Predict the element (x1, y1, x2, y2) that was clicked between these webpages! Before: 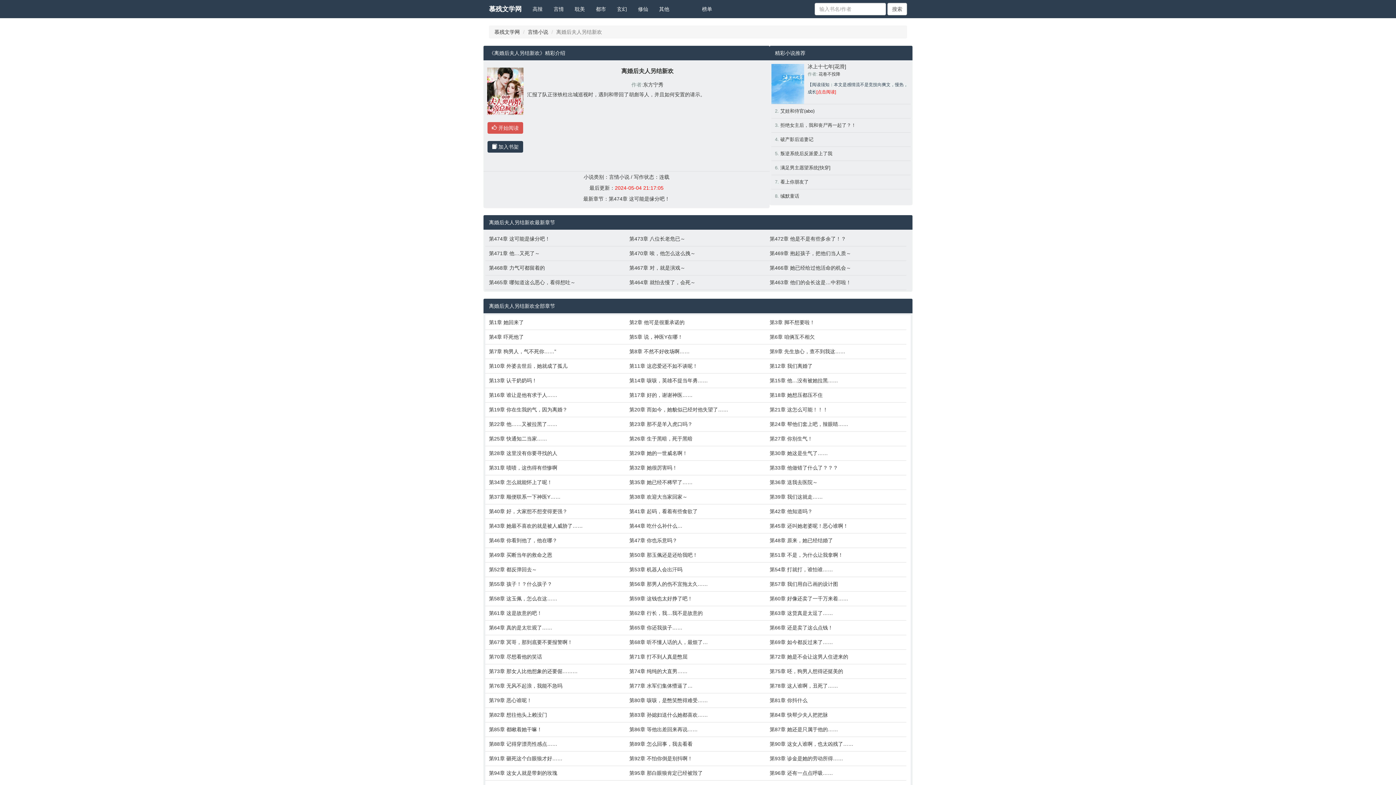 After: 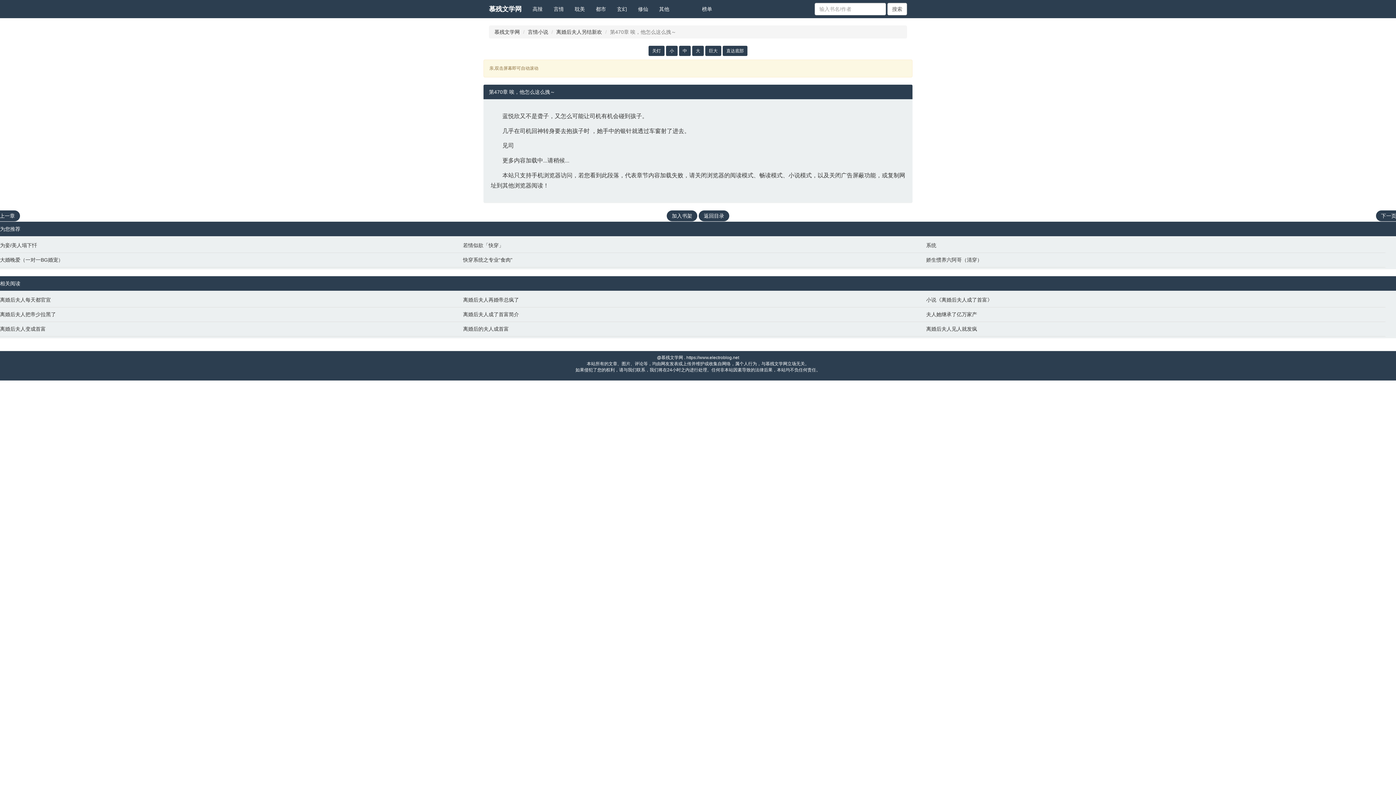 Action: bbox: (629, 249, 762, 257) label: 第470章 唉，他怎么这么拽～